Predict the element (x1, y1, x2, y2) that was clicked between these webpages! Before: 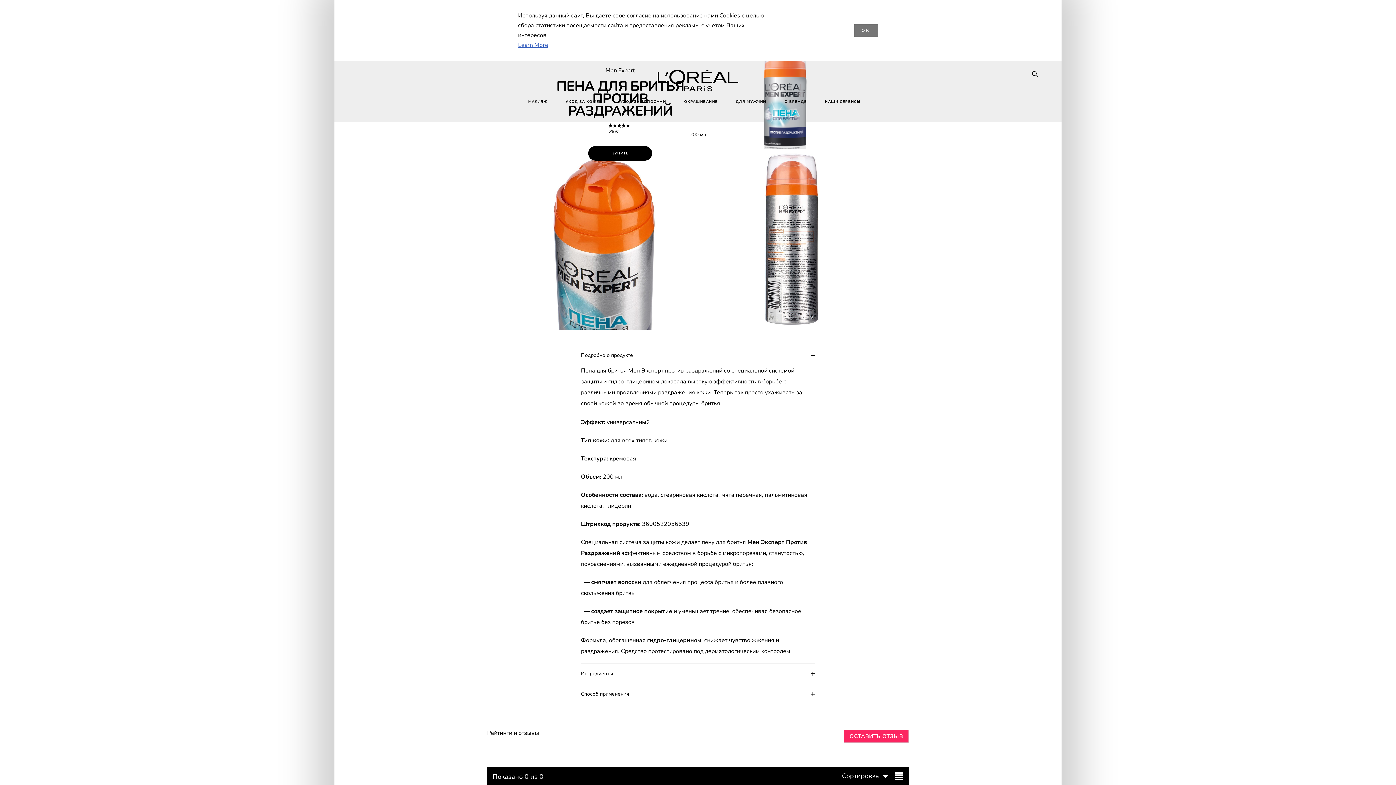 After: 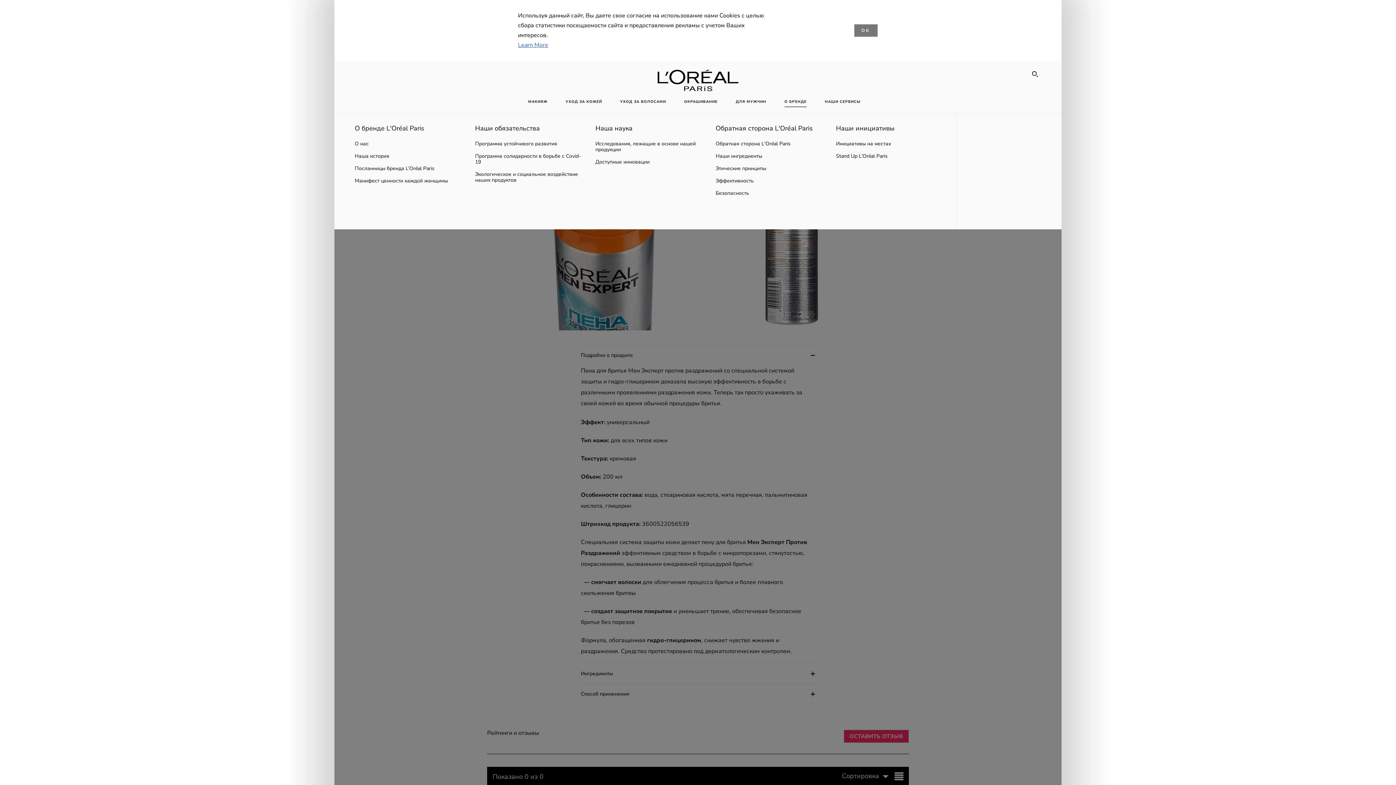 Action: bbox: (779, 94, 812, 109) label: О БРЕНДЕ